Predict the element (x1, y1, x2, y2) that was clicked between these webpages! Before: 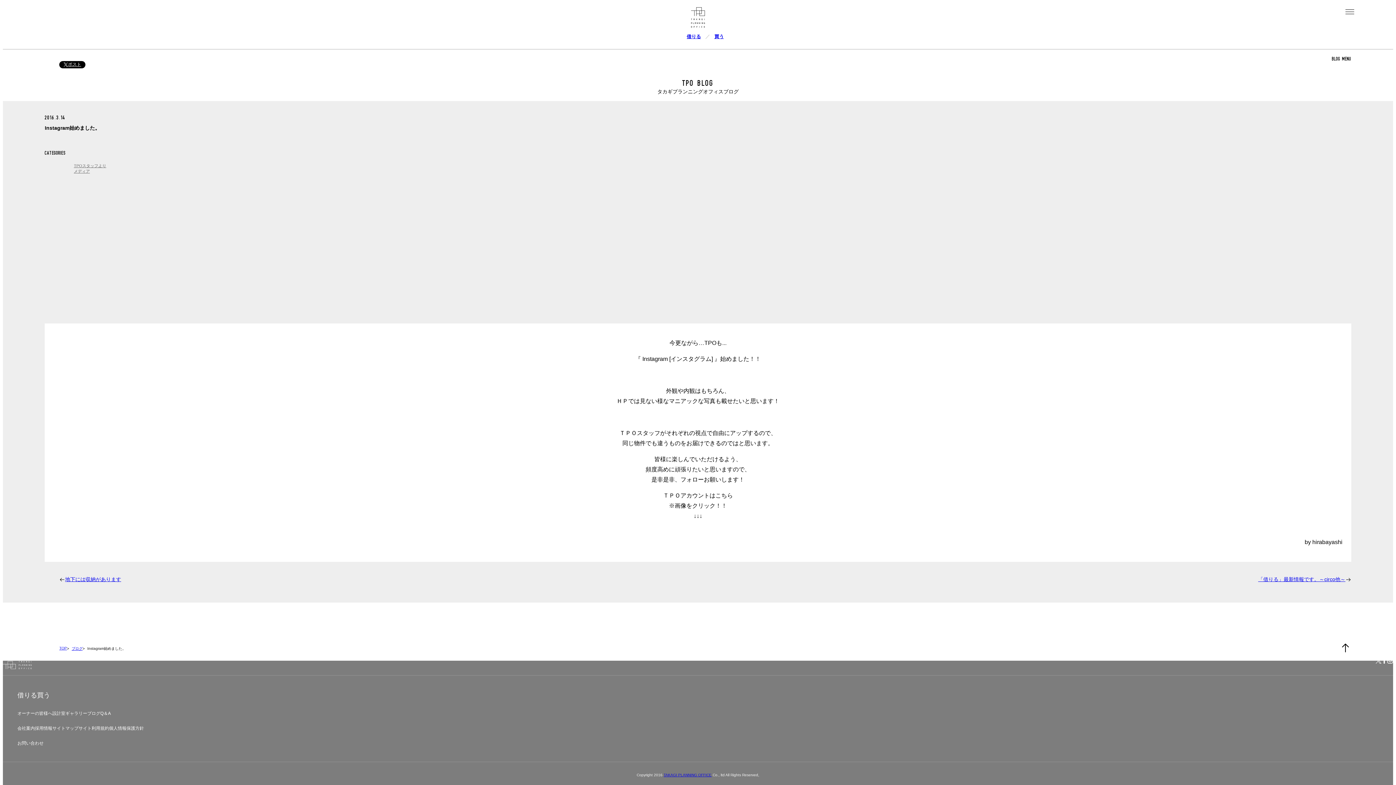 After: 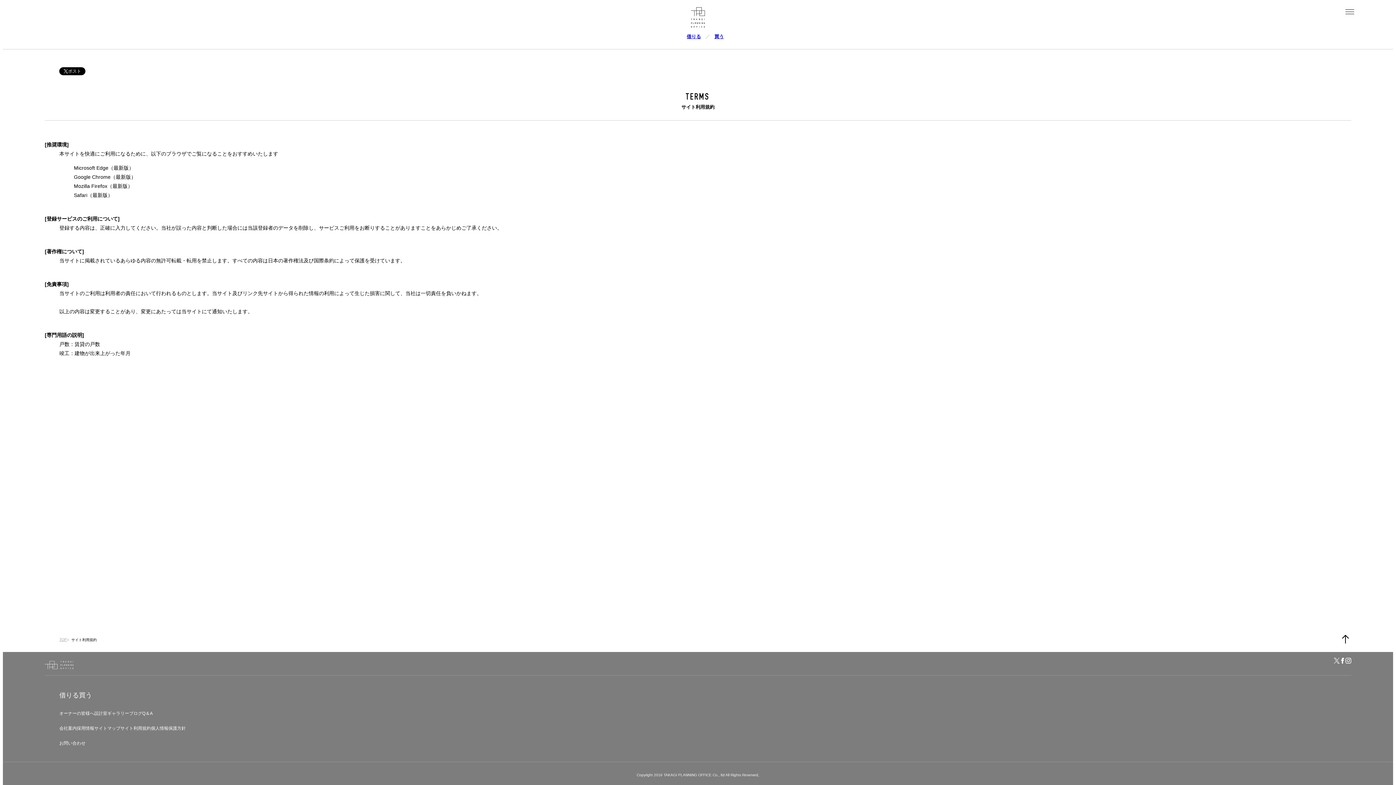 Action: bbox: (78, 726, 109, 731) label: サイト利用規約